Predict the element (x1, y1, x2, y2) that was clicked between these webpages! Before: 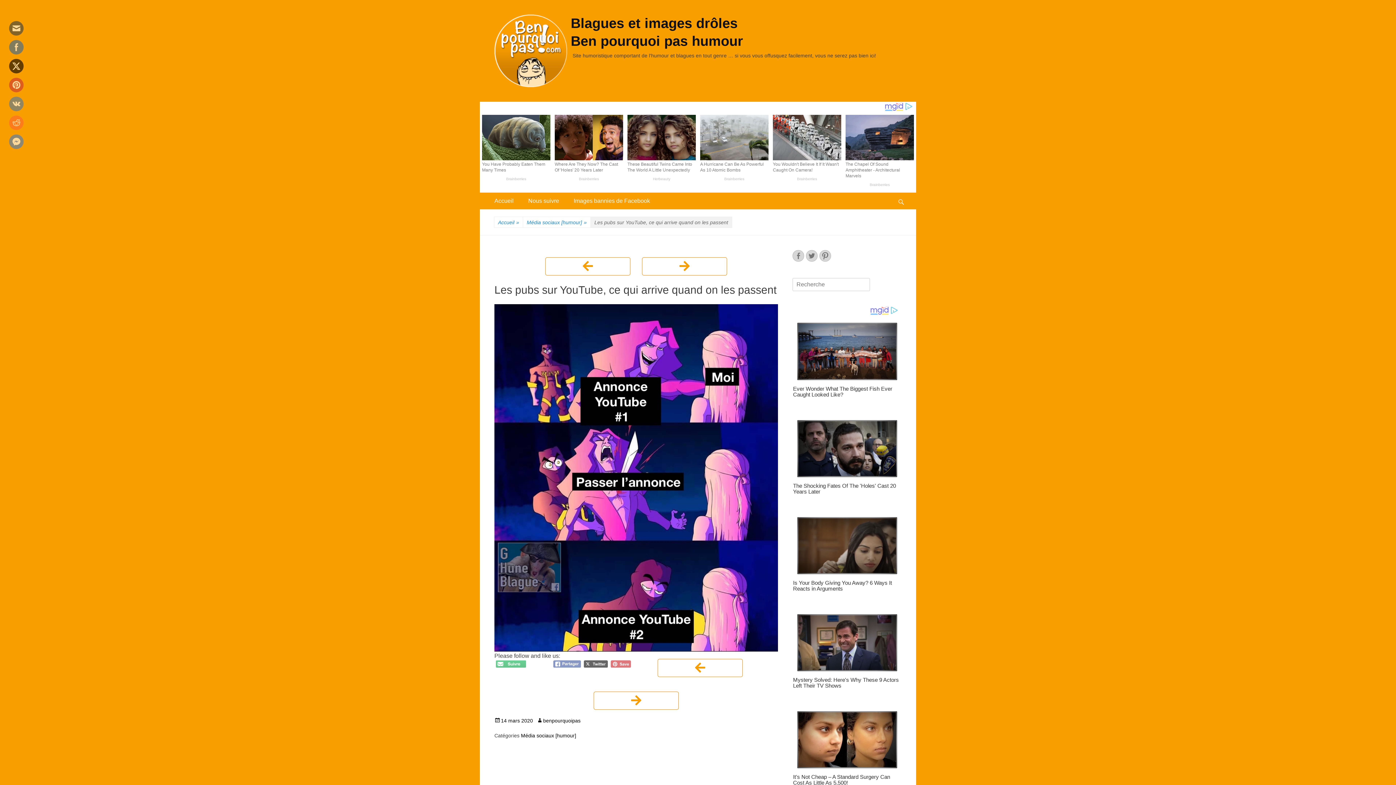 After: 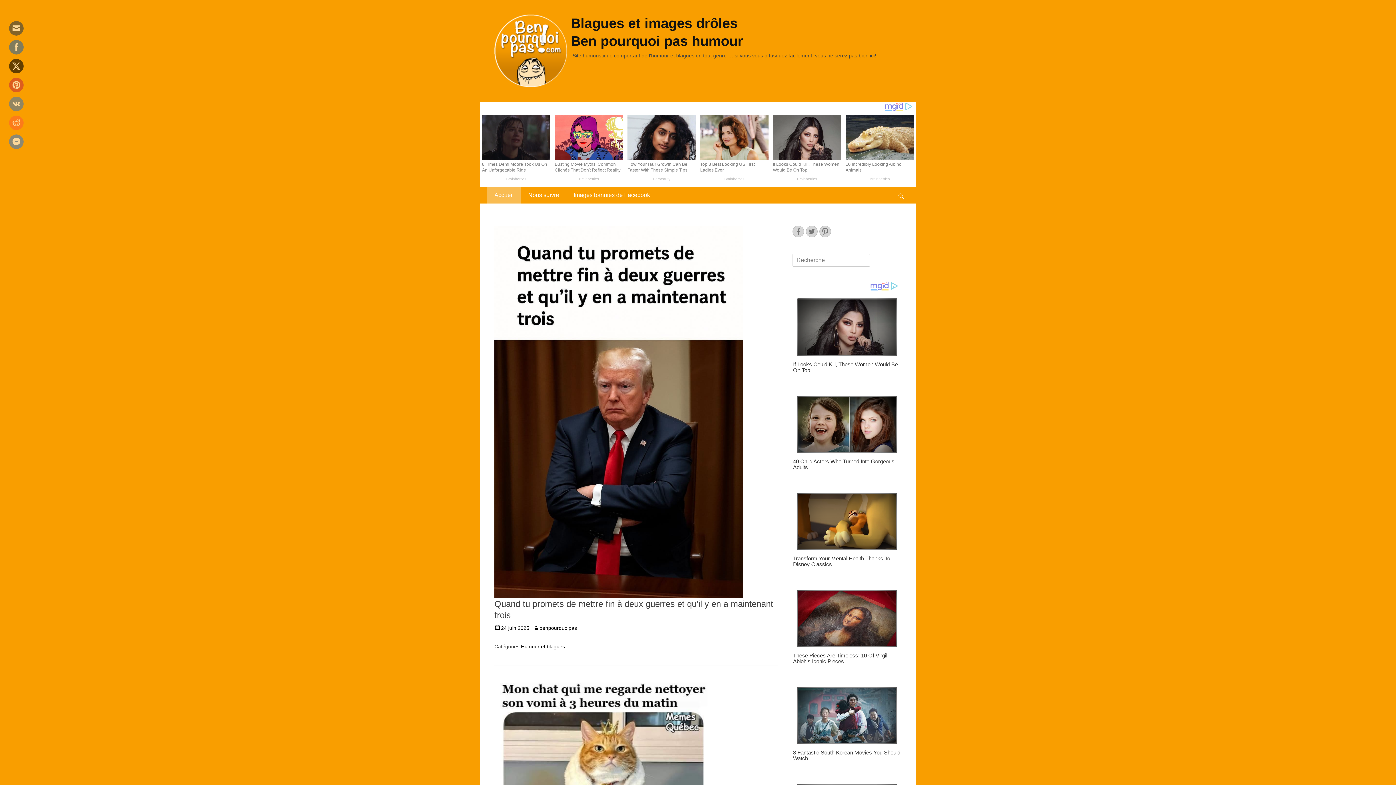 Action: bbox: (487, 192, 521, 209) label: Accueil